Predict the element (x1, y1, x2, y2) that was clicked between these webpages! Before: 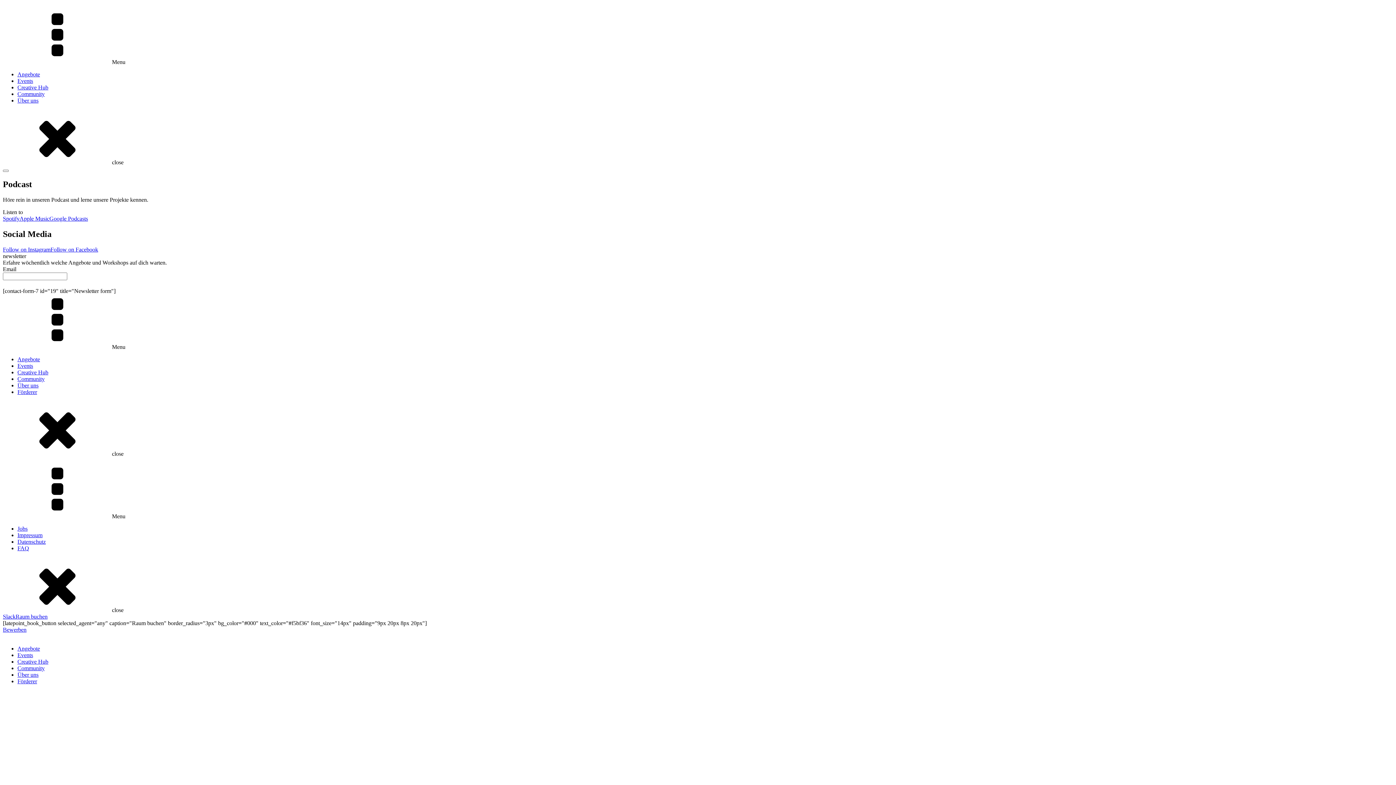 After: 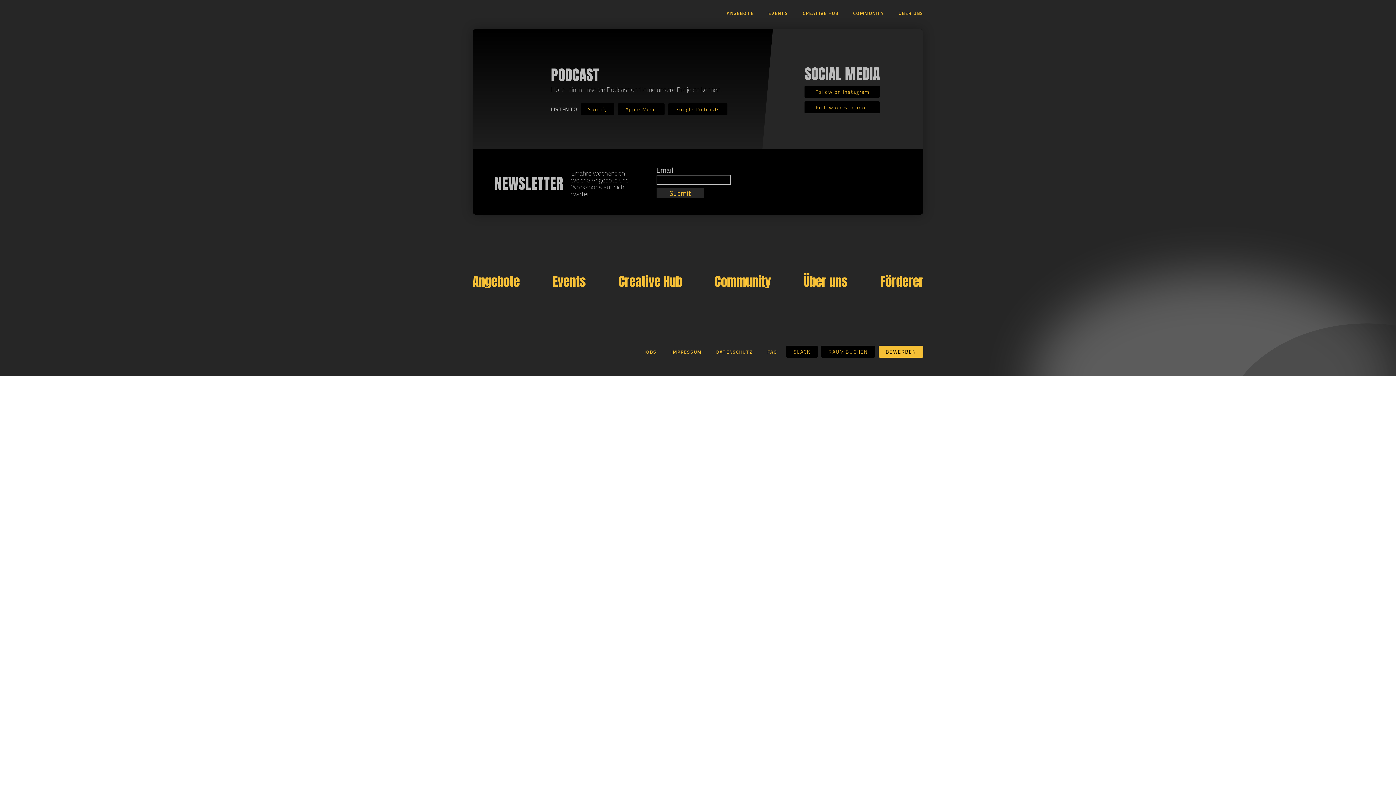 Action: label: Submit bbox: (2, 280, 1393, 287)